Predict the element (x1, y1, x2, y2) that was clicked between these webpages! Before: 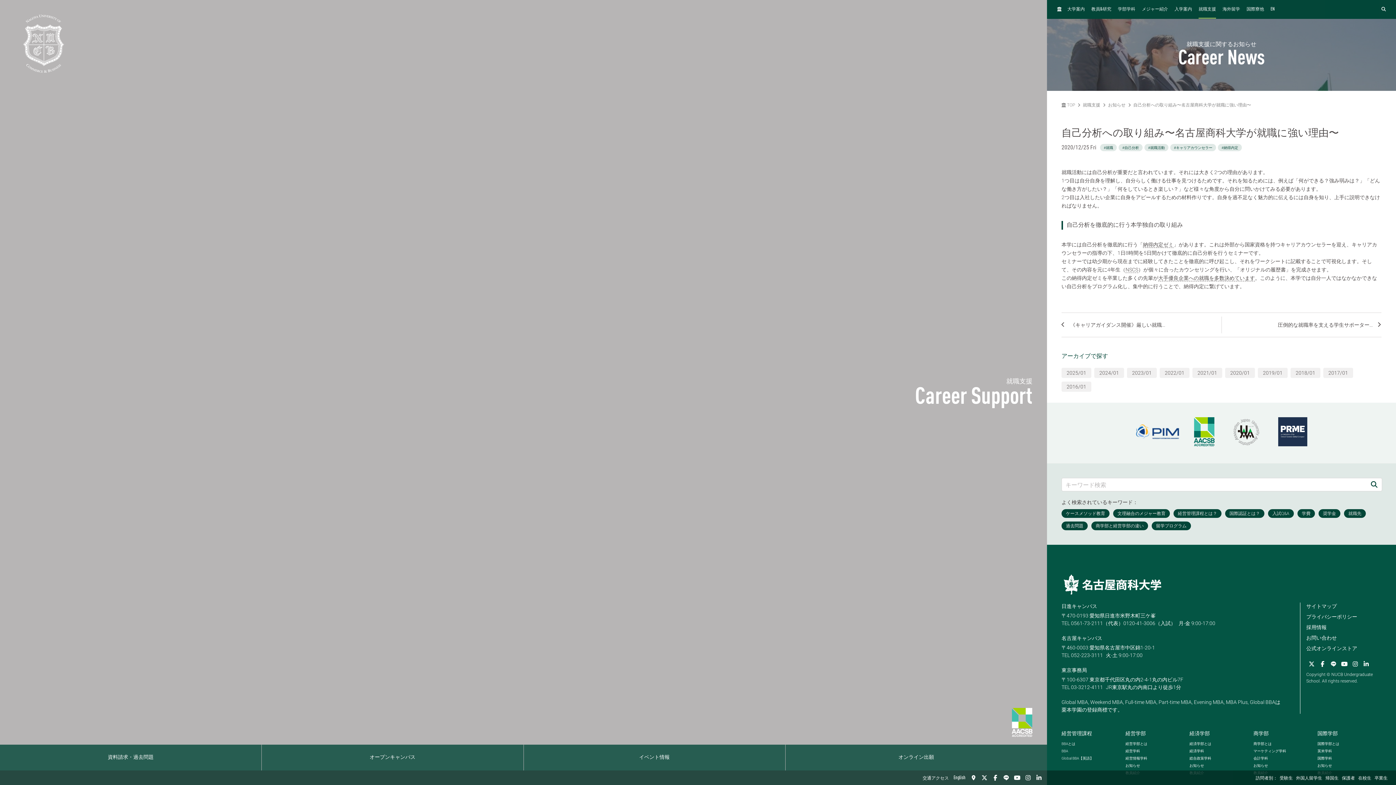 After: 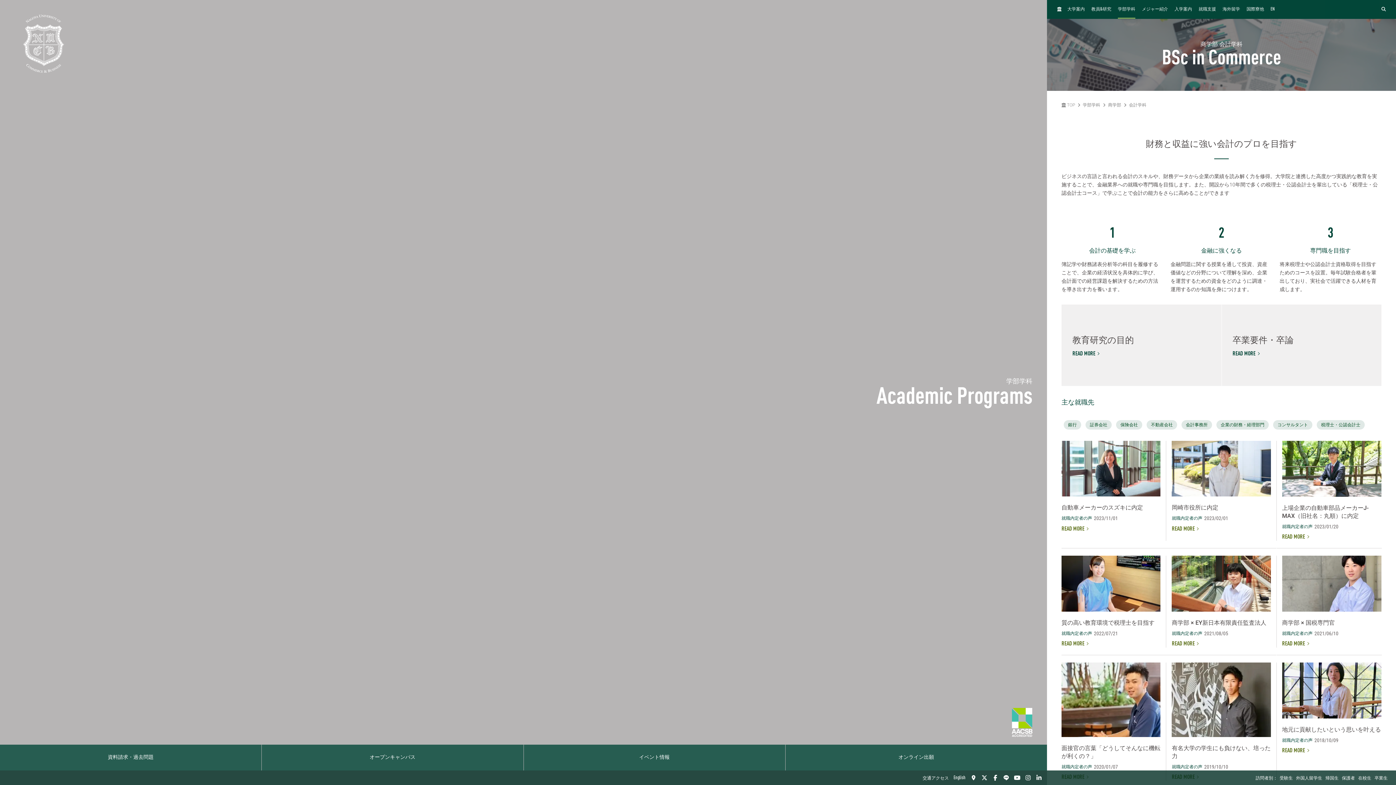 Action: label: 会計学科 bbox: (1253, 754, 1314, 762)